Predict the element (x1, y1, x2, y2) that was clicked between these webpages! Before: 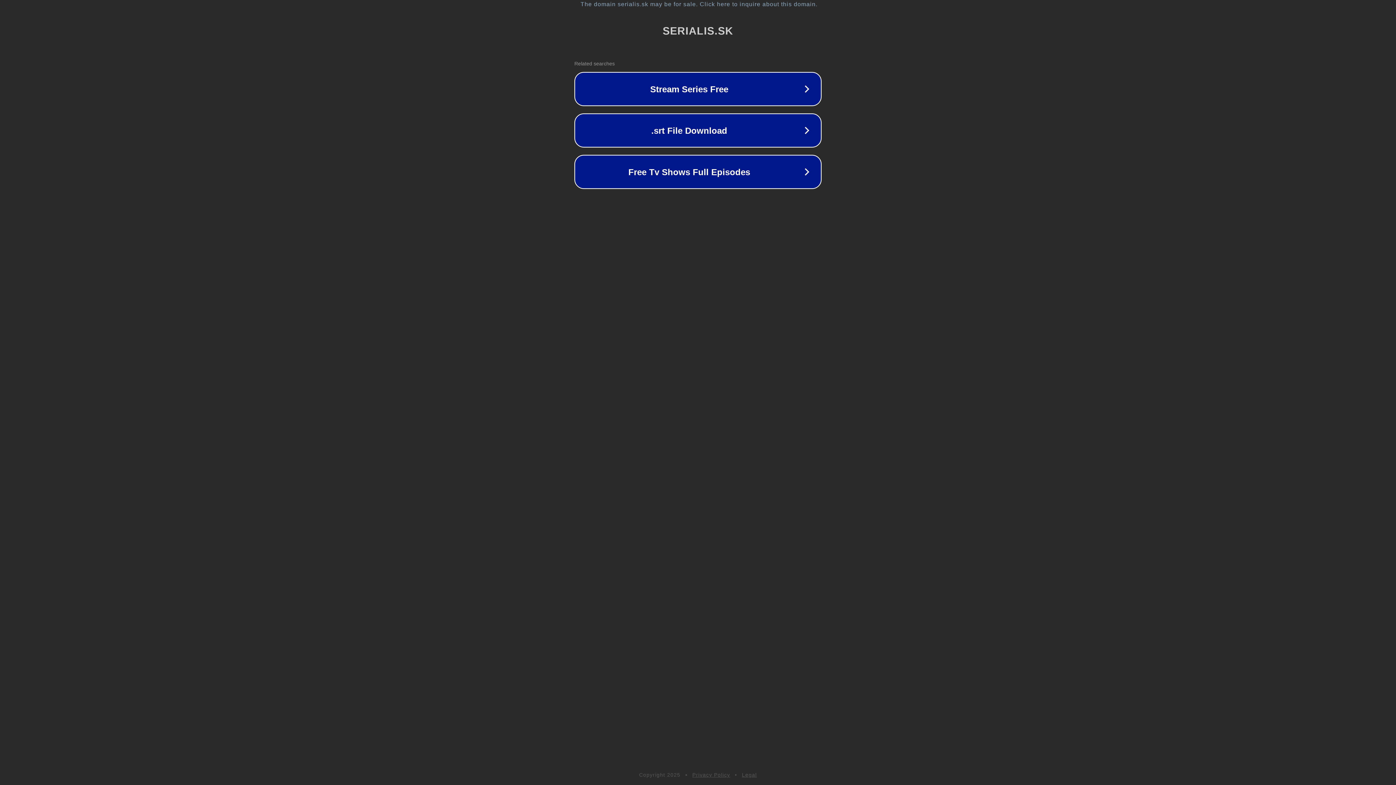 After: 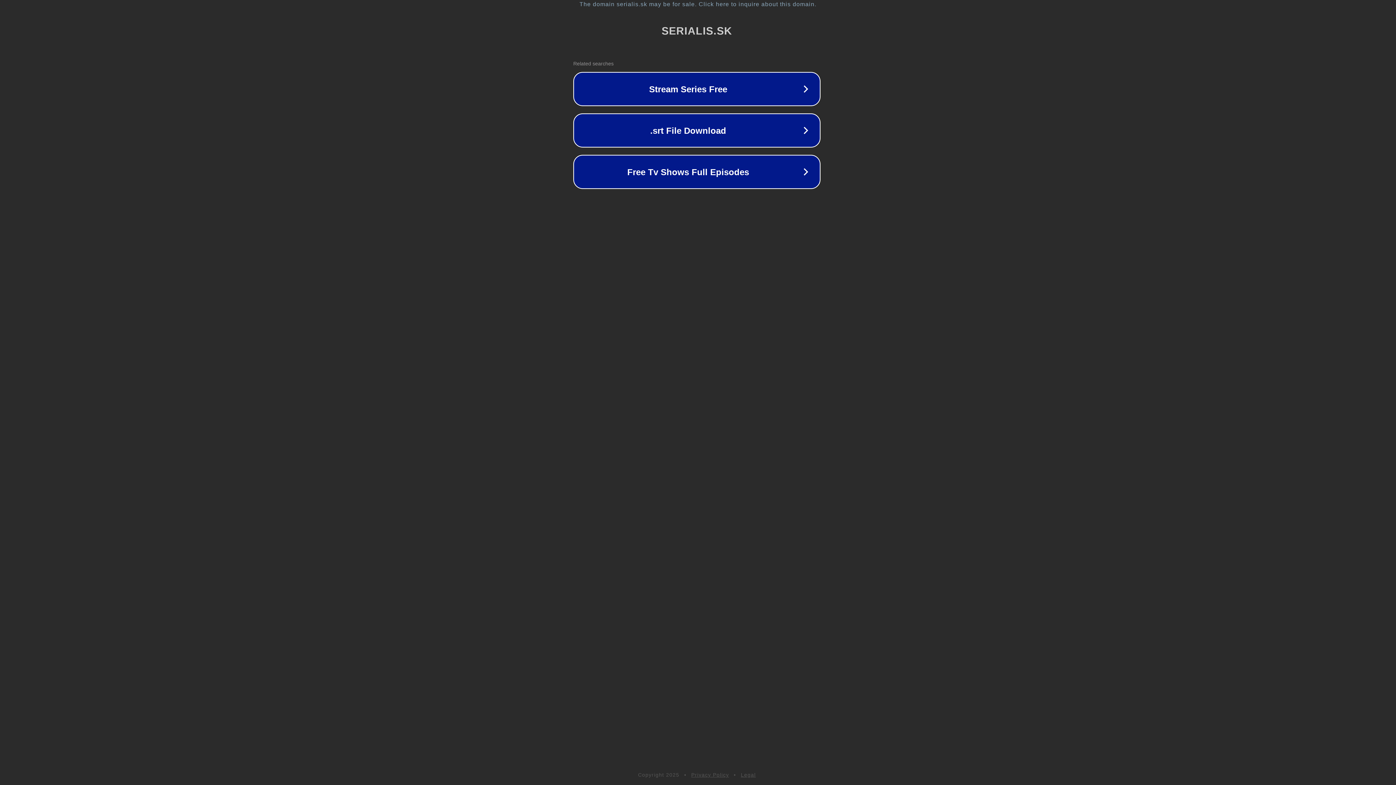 Action: label: The domain serialis.sk may be for sale. Click here to inquire about this domain. bbox: (1, 1, 1397, 7)